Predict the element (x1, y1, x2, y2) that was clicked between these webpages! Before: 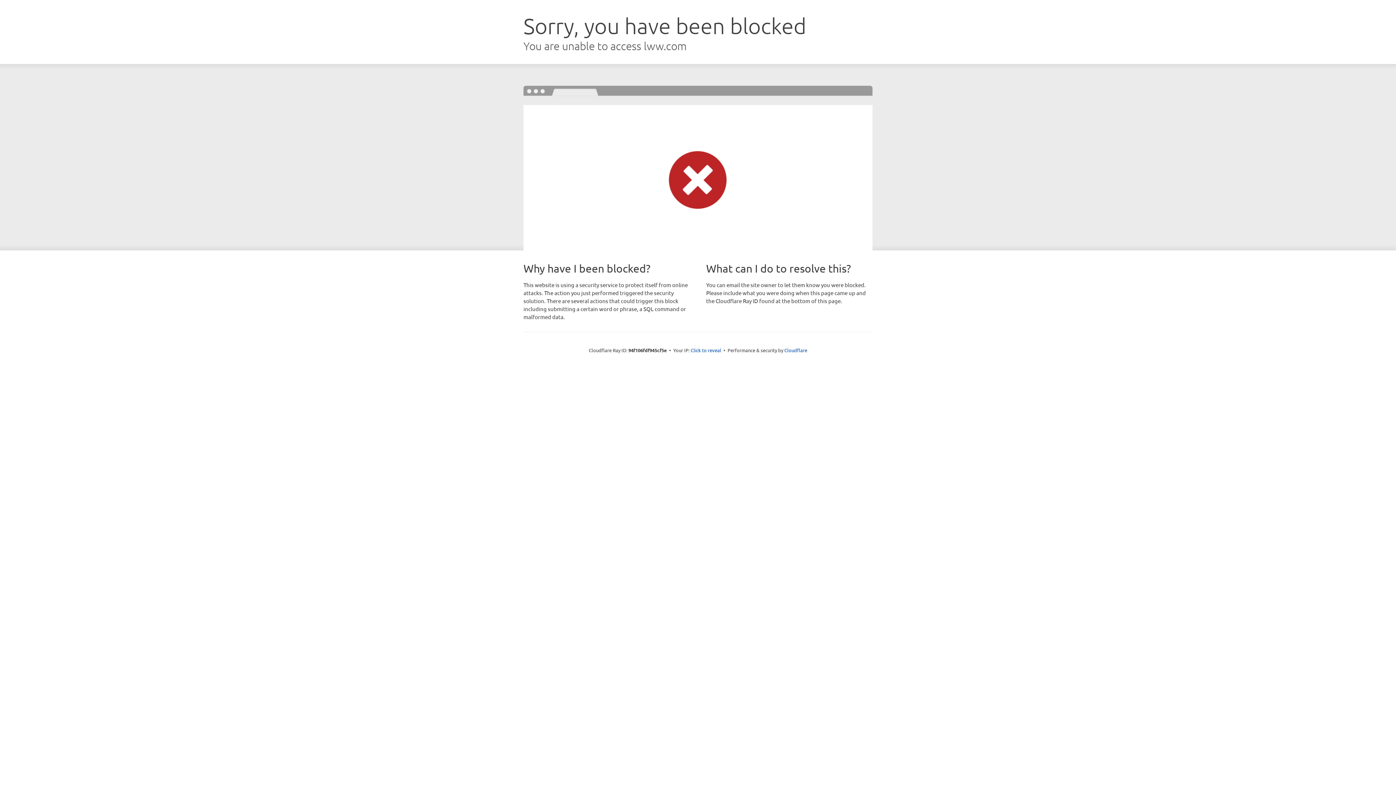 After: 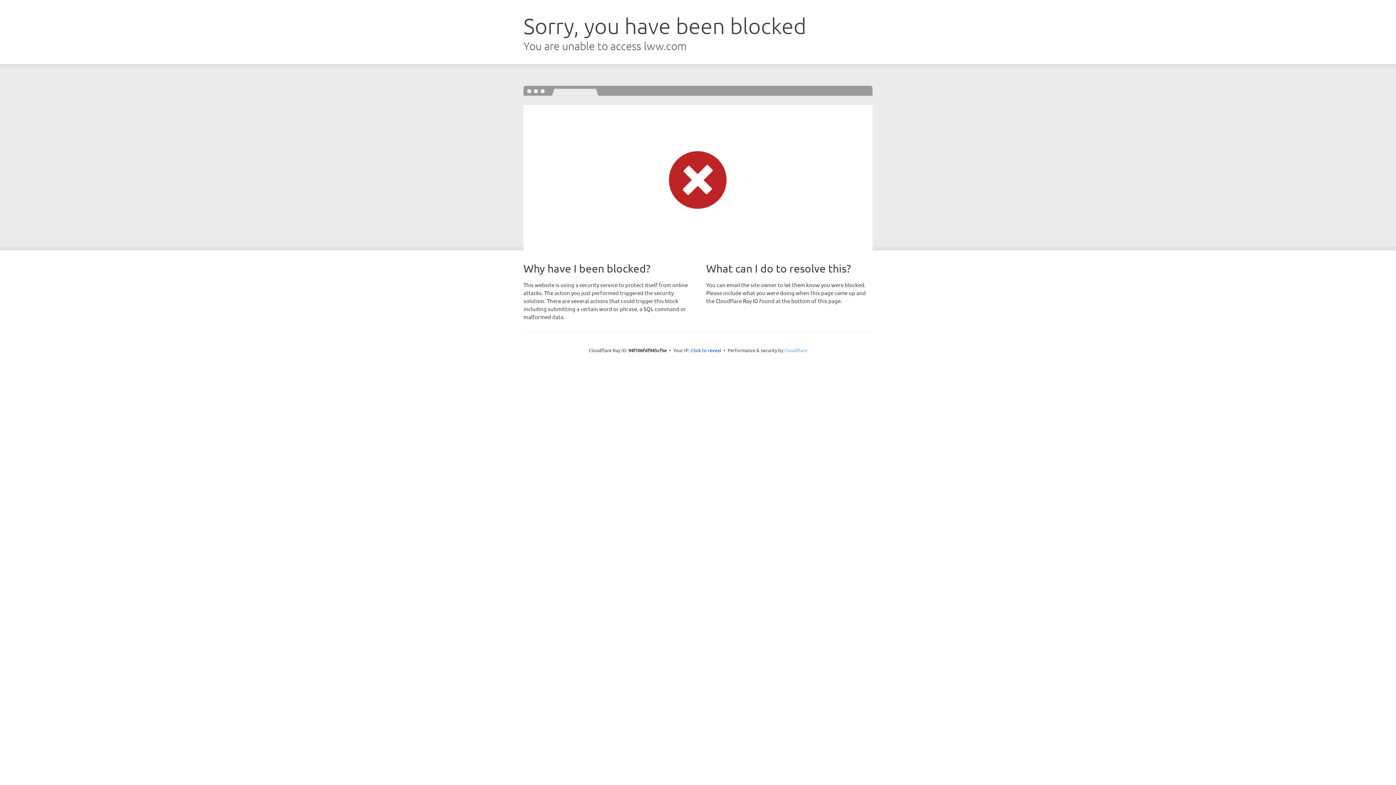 Action: label: Cloudflare bbox: (784, 347, 807, 353)